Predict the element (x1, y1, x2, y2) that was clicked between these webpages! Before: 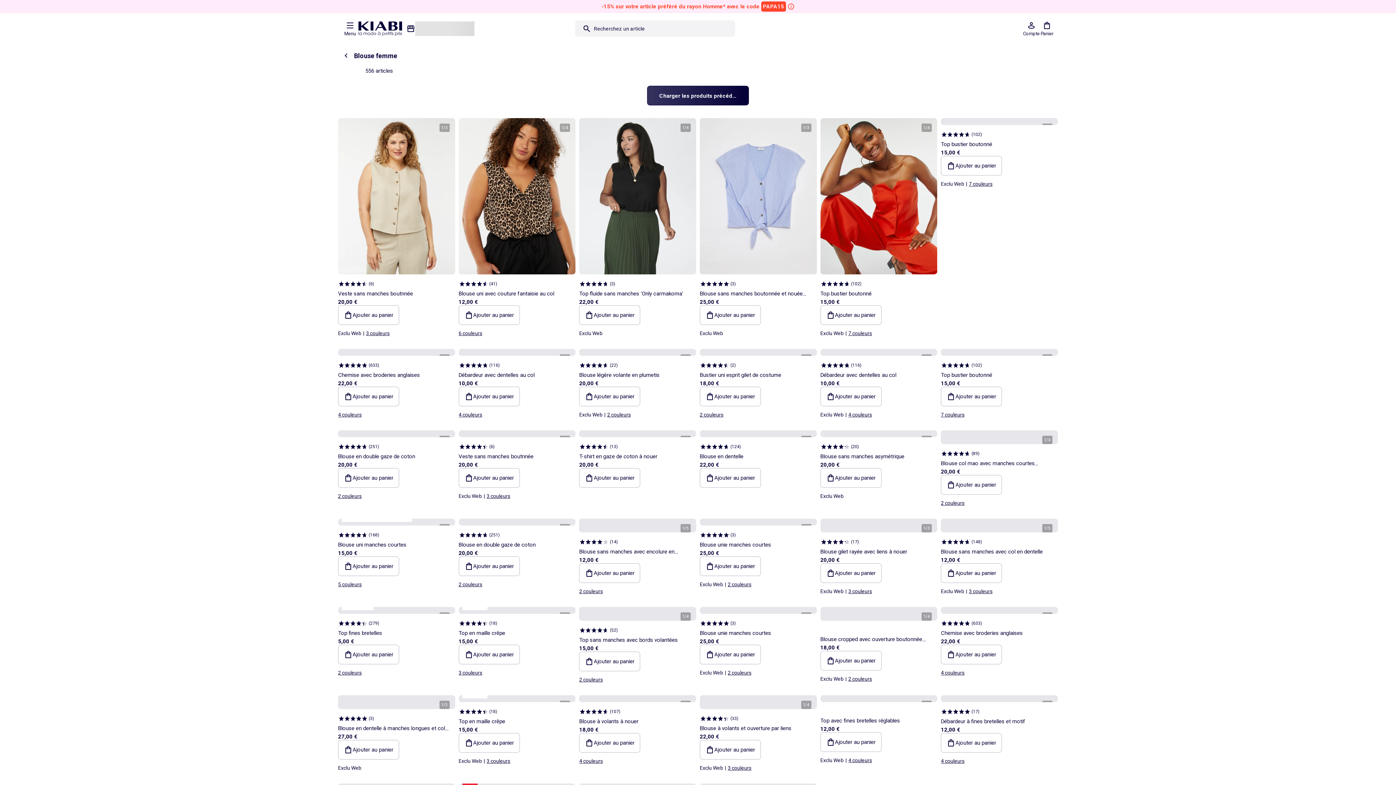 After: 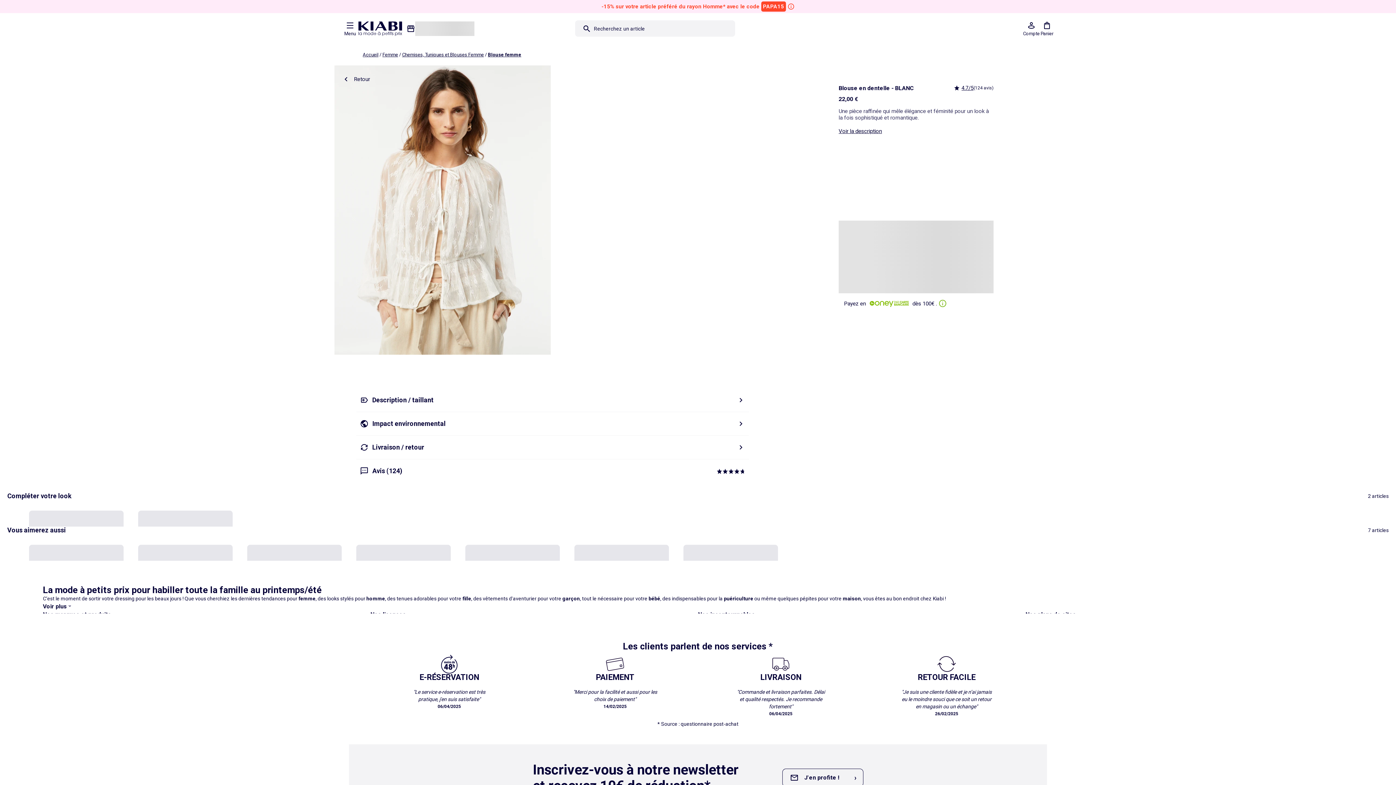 Action: bbox: (699, 430, 816, 437) label: 1/4